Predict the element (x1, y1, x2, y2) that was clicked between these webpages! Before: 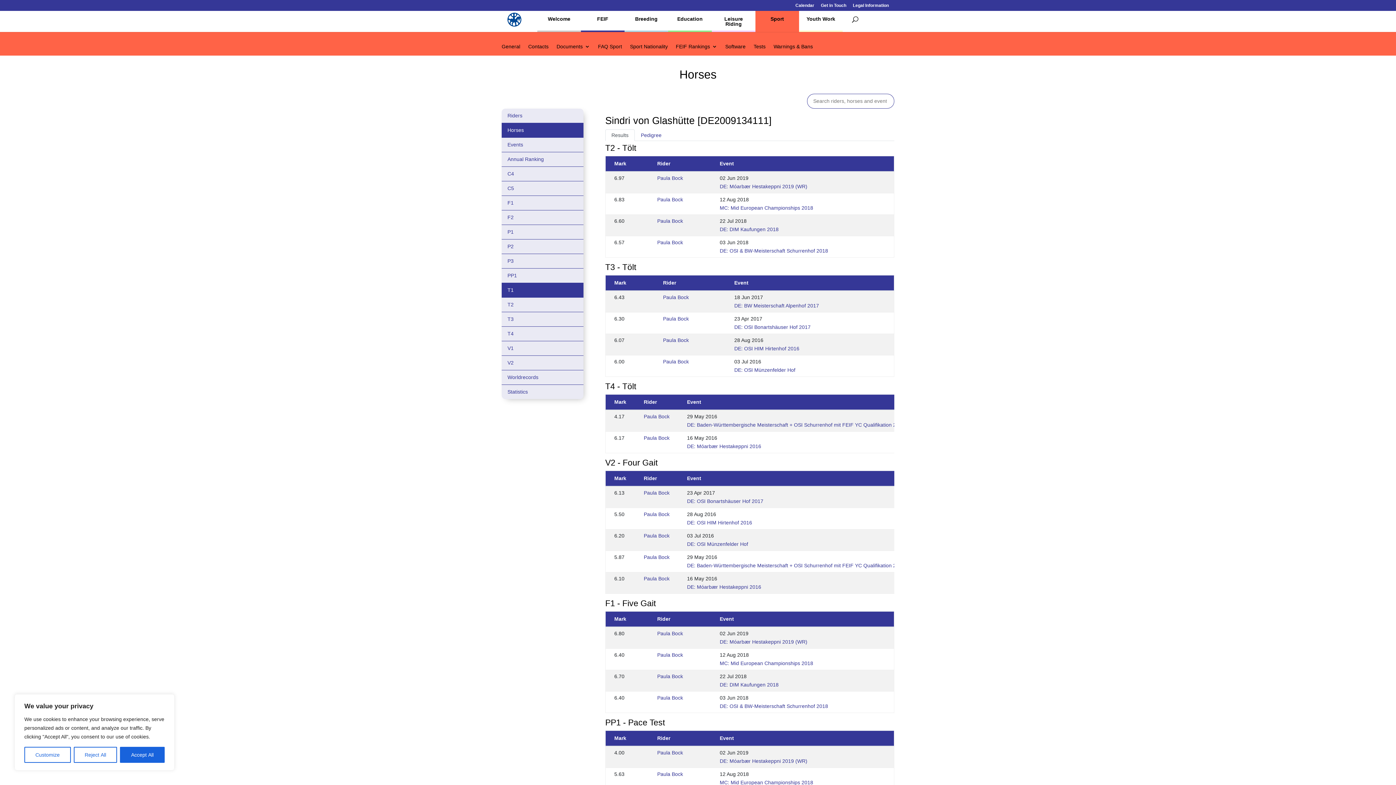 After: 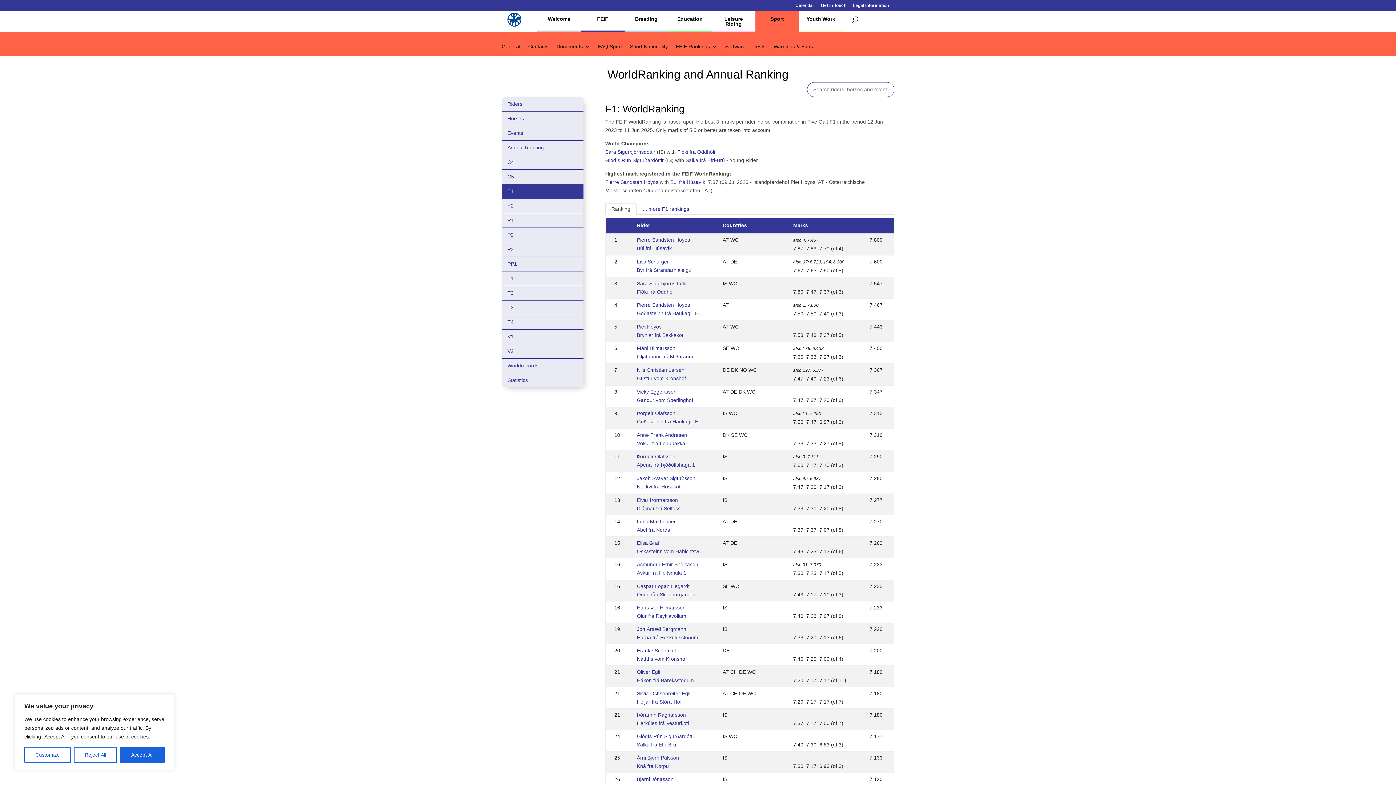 Action: bbox: (501, 195, 583, 210) label: F1